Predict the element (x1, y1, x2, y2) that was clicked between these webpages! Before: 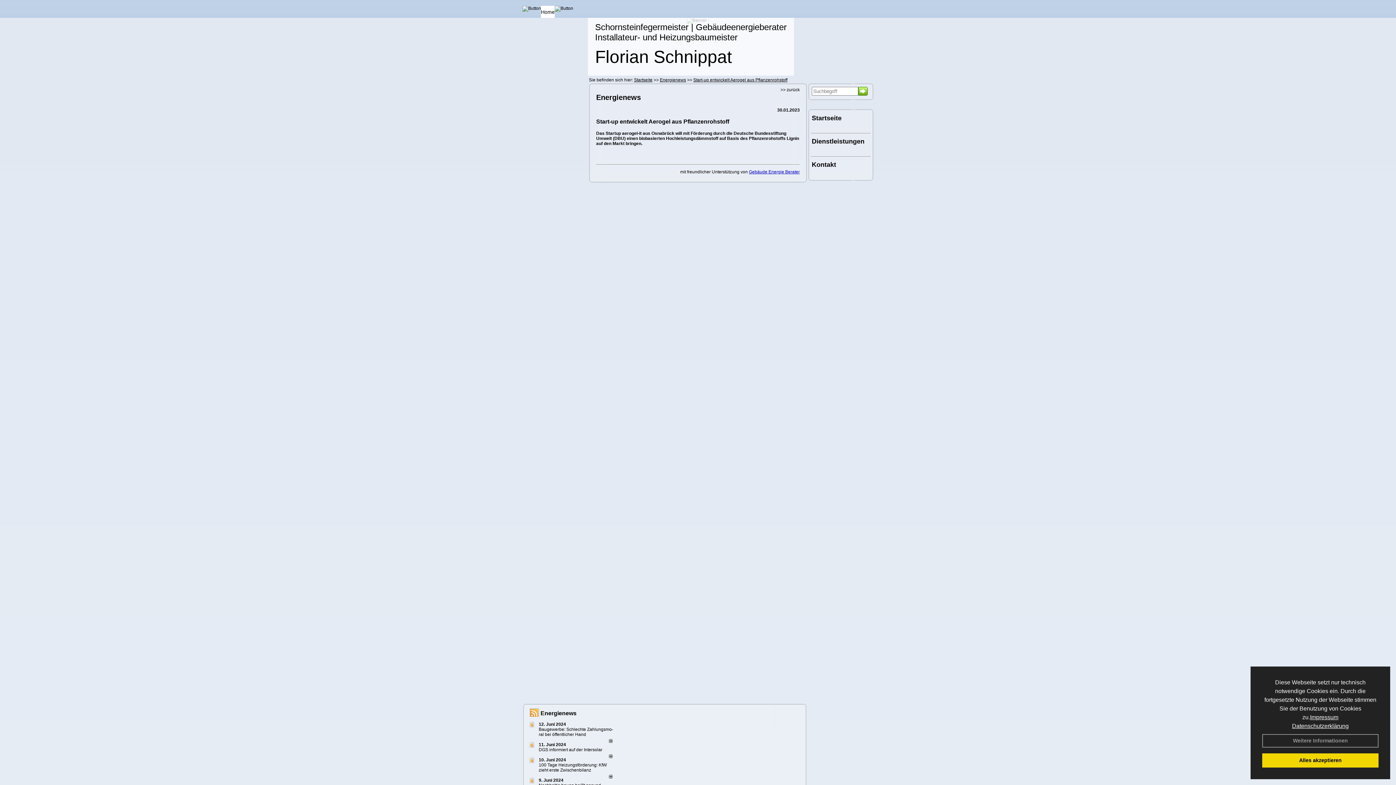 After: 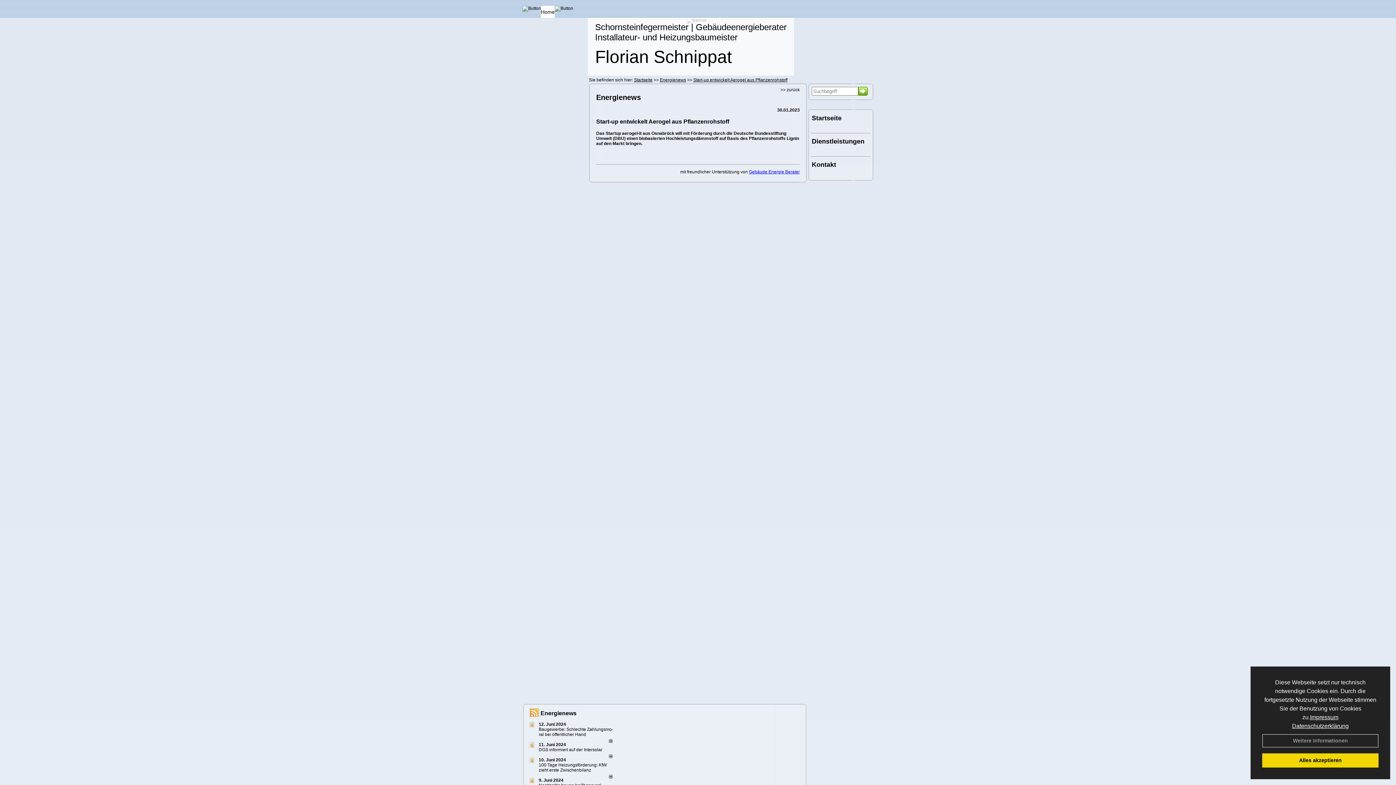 Action: bbox: (538, 727, 613, 737) label: Baugewerbe: Schlechte Zahlungs­mo­ral bei öffentlicher Hand